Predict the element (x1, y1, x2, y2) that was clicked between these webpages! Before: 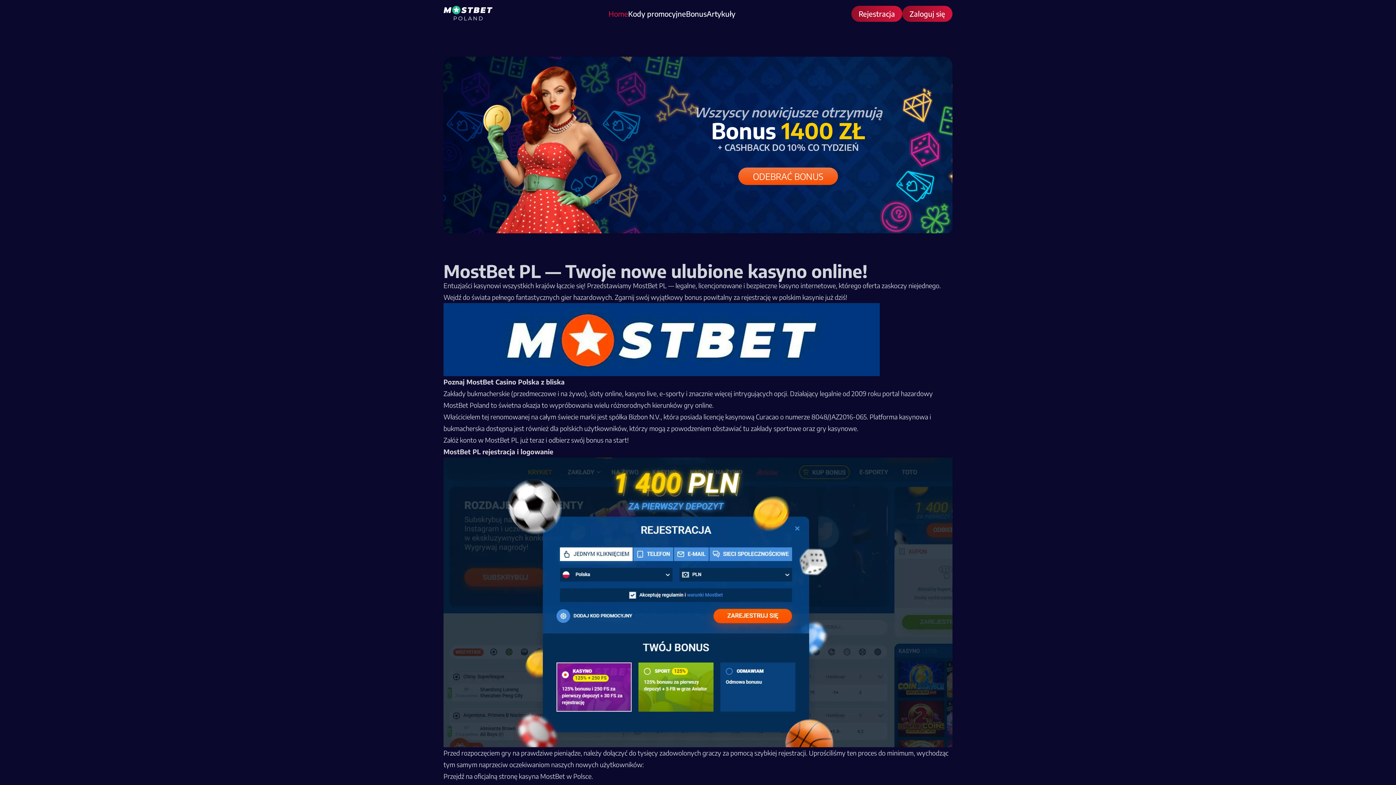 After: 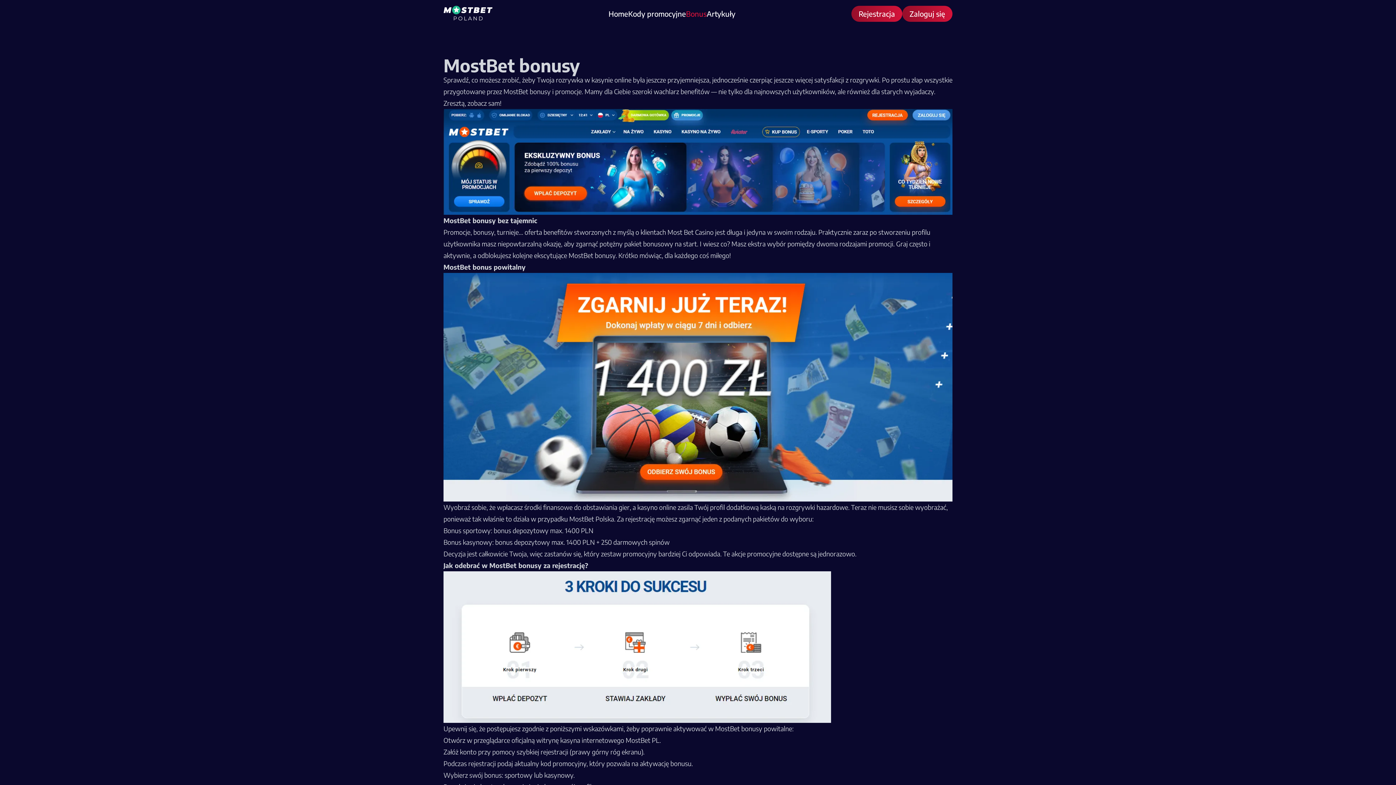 Action: label: Bonus bbox: (686, 8, 706, 18)